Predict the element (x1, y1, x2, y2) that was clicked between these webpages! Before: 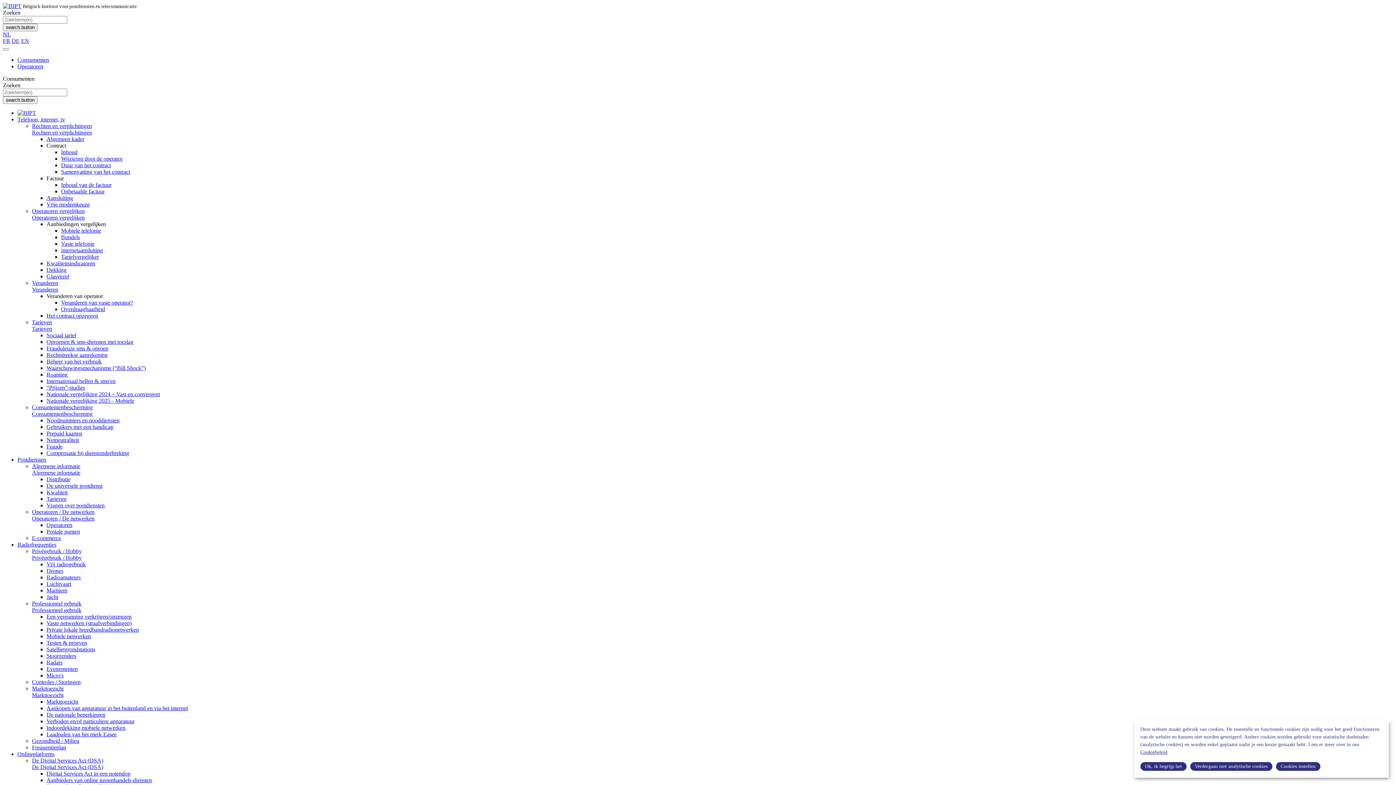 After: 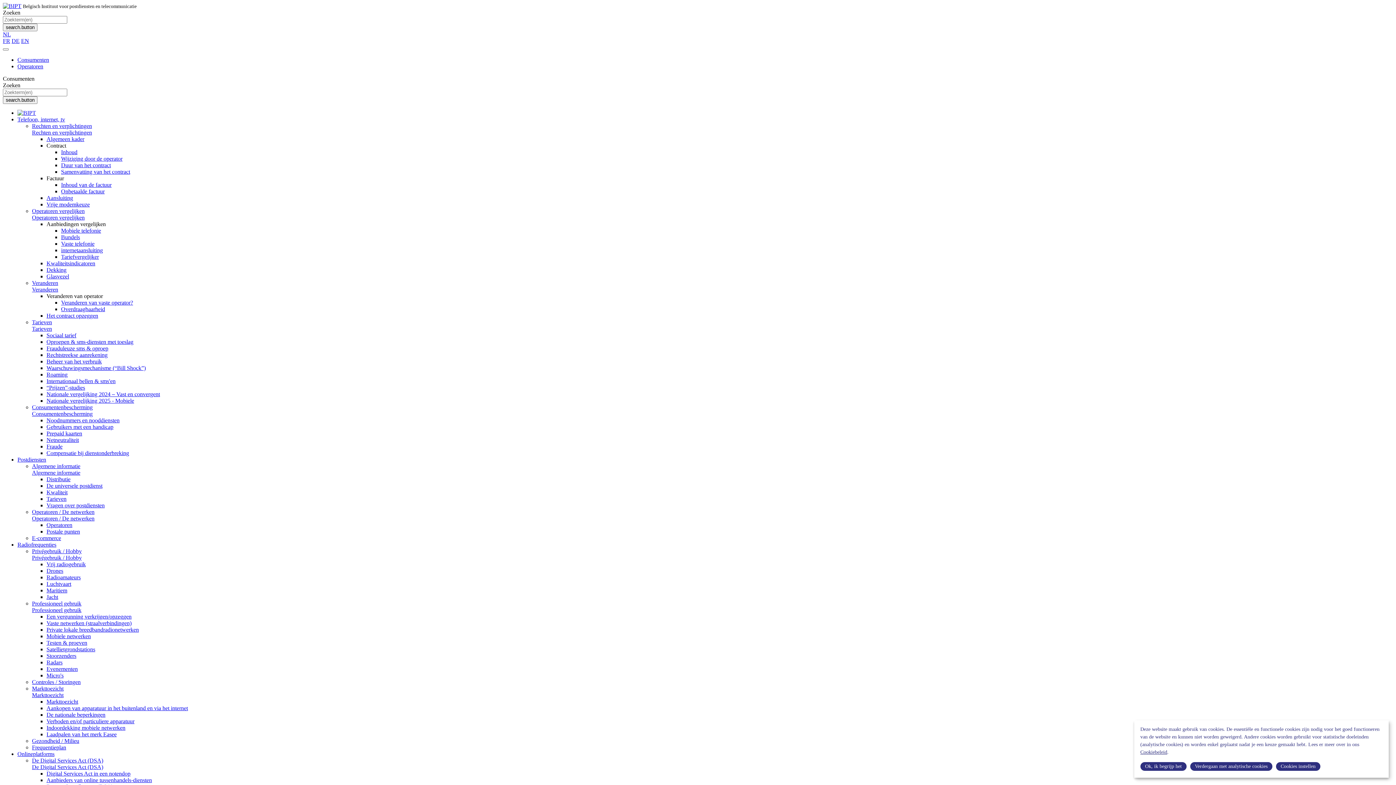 Action: bbox: (46, 437, 78, 443) label: Netneutraliteit